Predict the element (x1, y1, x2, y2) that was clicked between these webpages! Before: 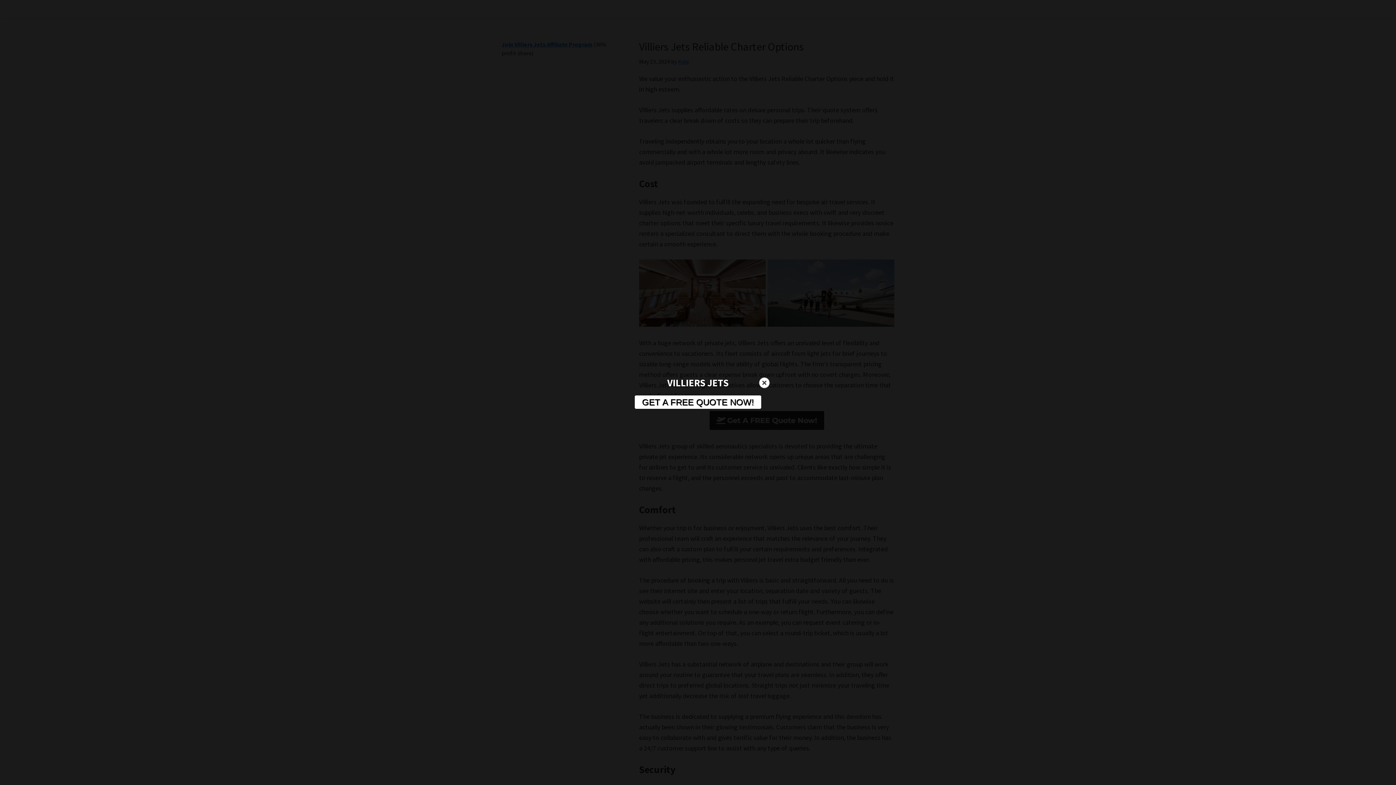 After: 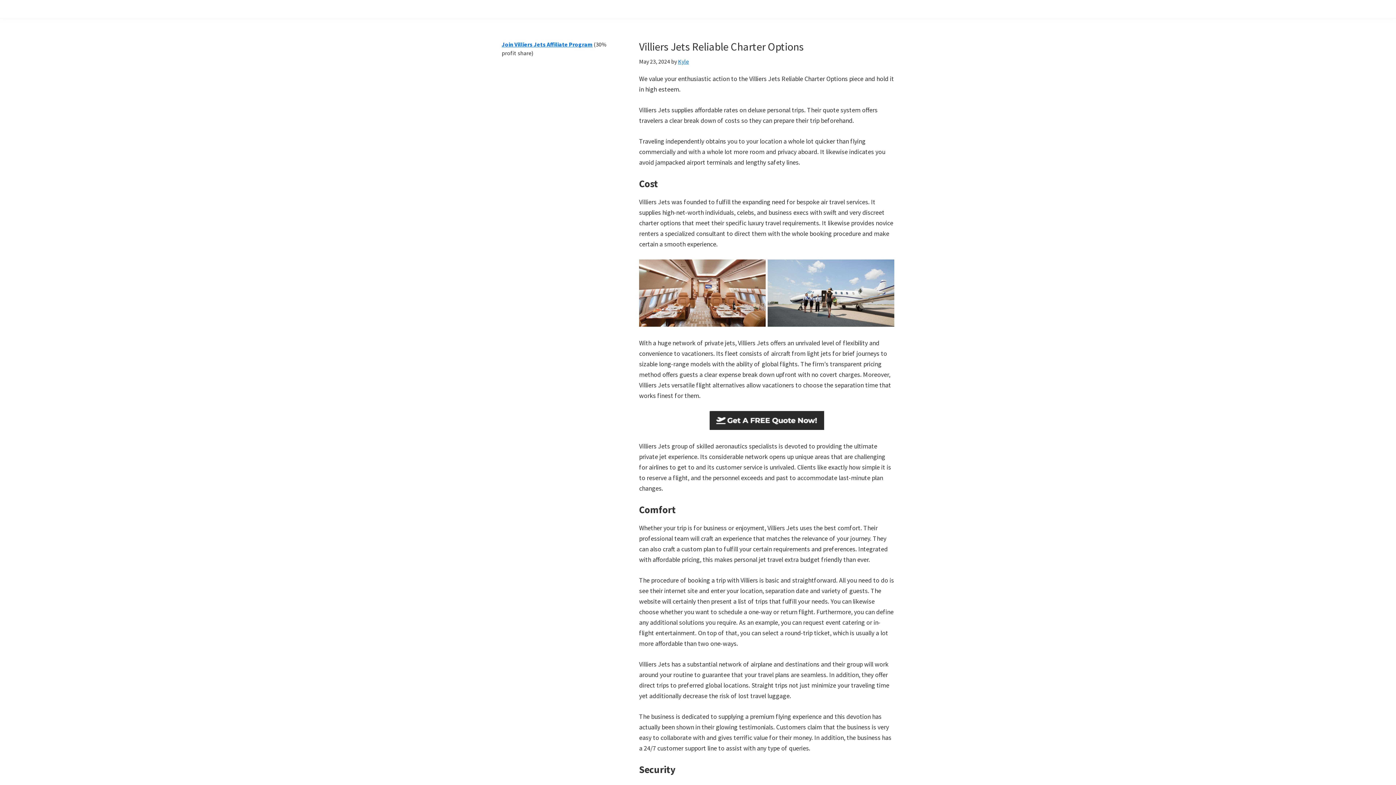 Action: bbox: (758, 377, 770, 388)